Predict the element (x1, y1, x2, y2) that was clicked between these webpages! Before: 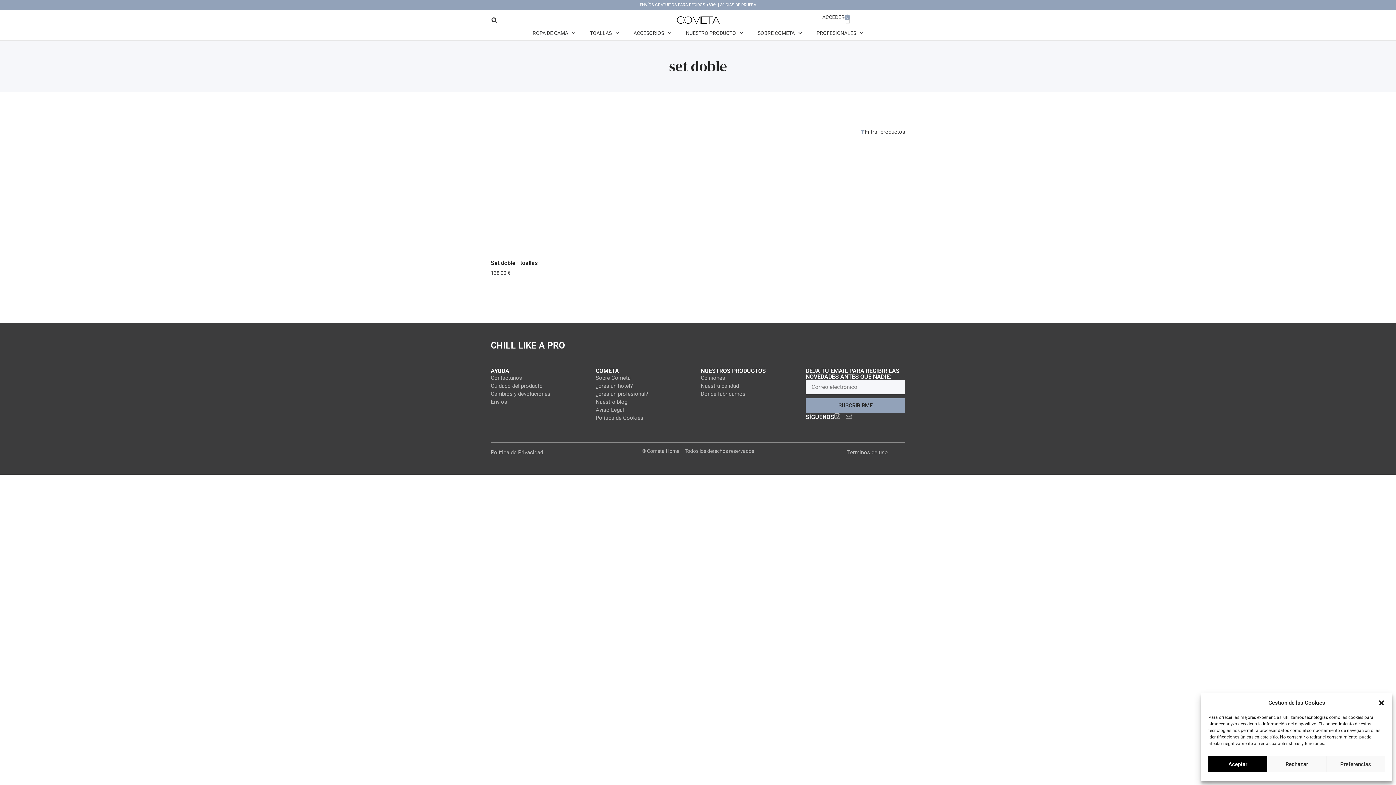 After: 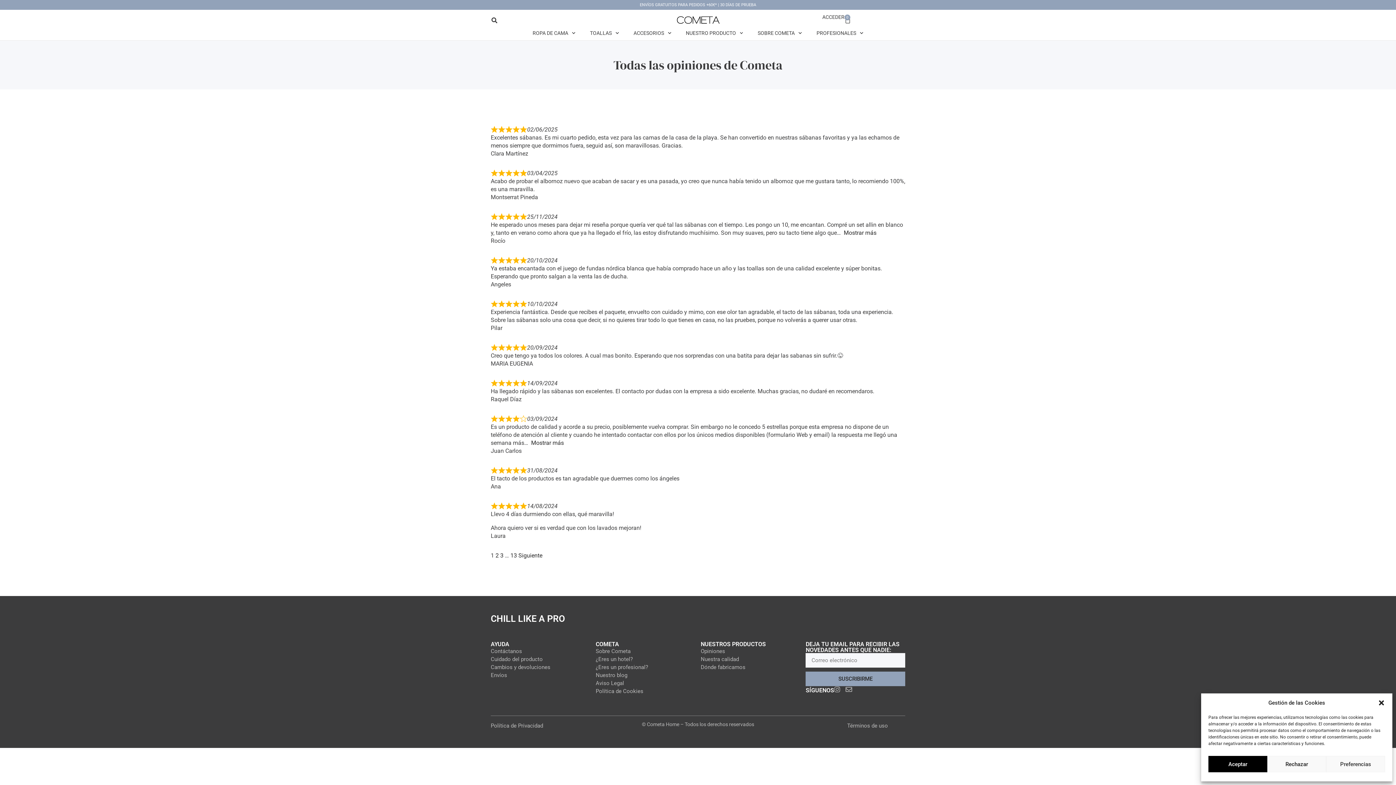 Action: label: Opiniones bbox: (700, 374, 800, 382)